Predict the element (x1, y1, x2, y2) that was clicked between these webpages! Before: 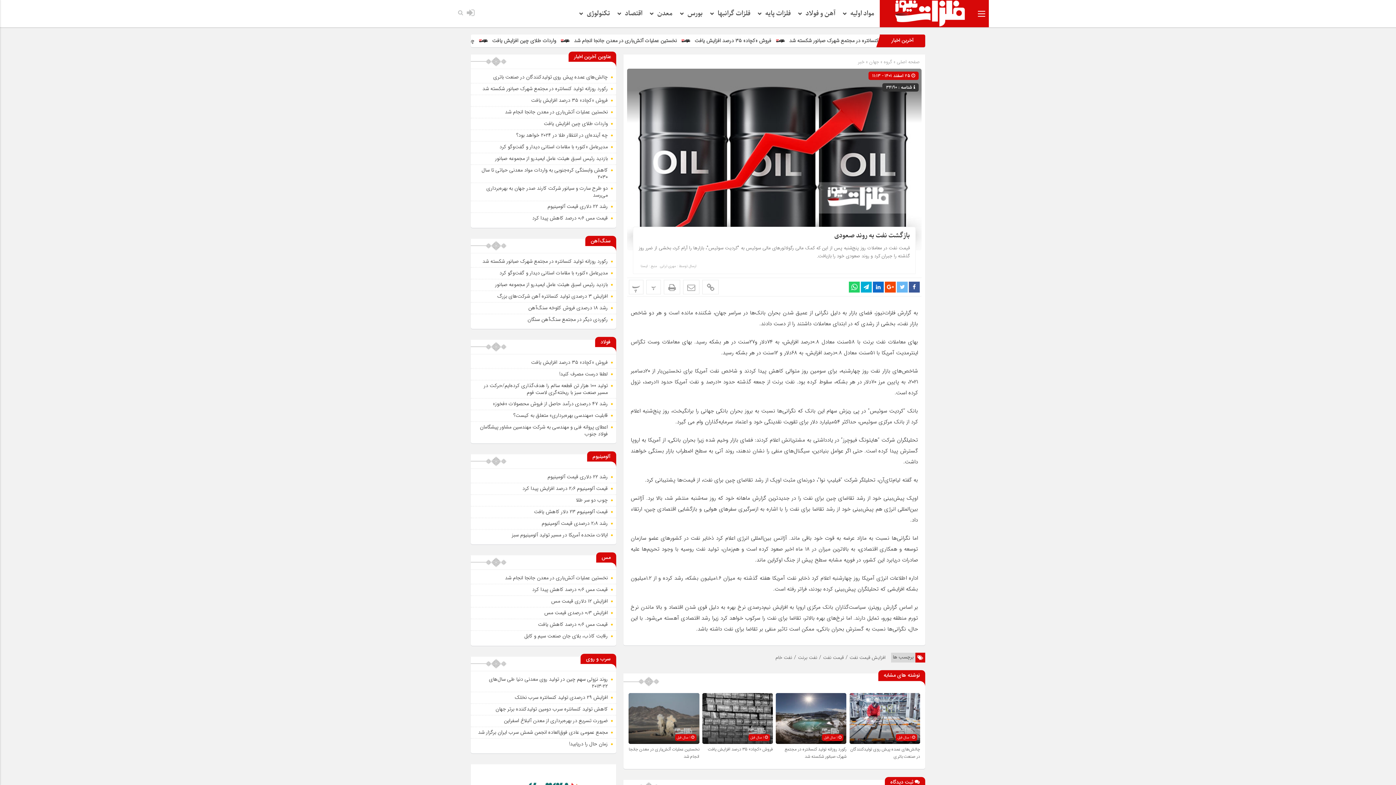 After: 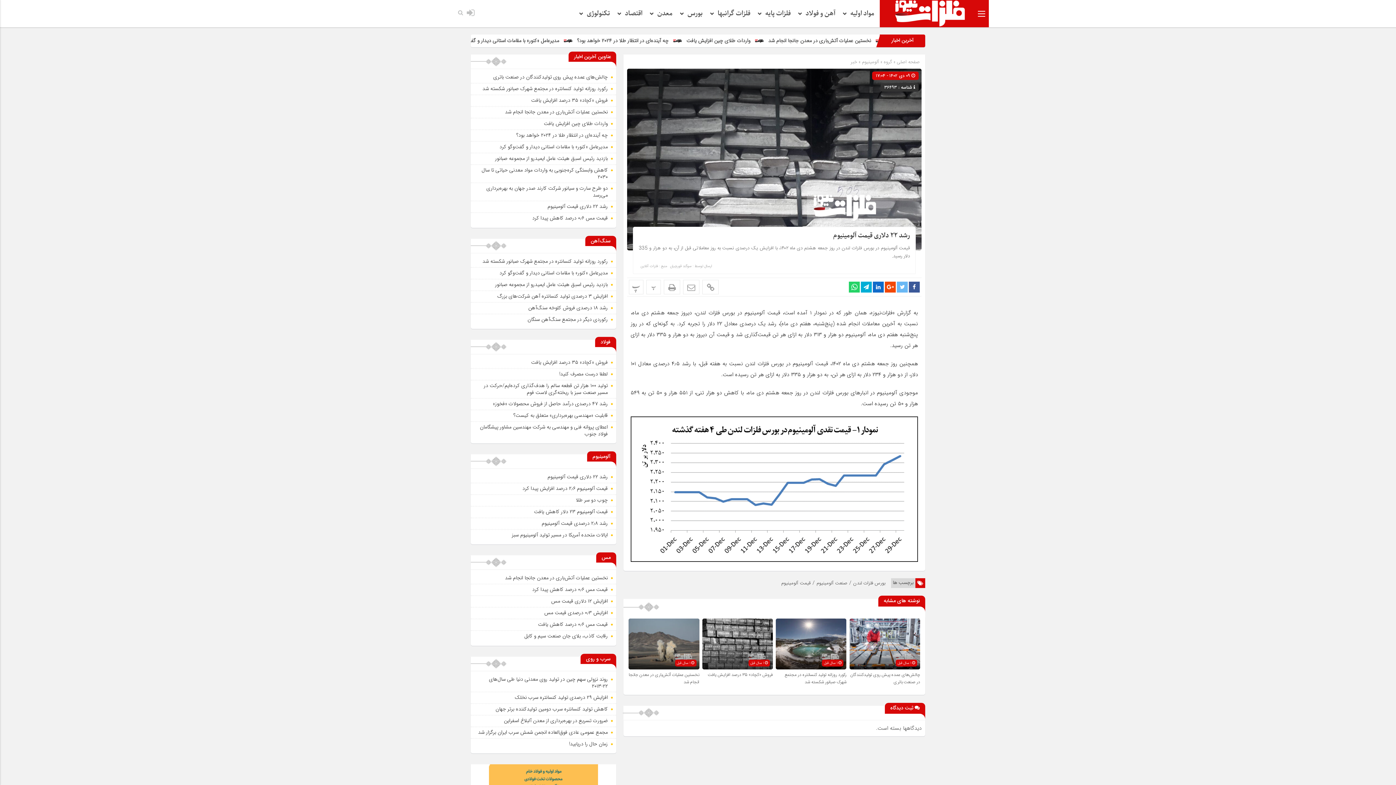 Action: bbox: (547, 472, 608, 480) label: رشد ۲۲ دلاری قیمت آلومینیوم